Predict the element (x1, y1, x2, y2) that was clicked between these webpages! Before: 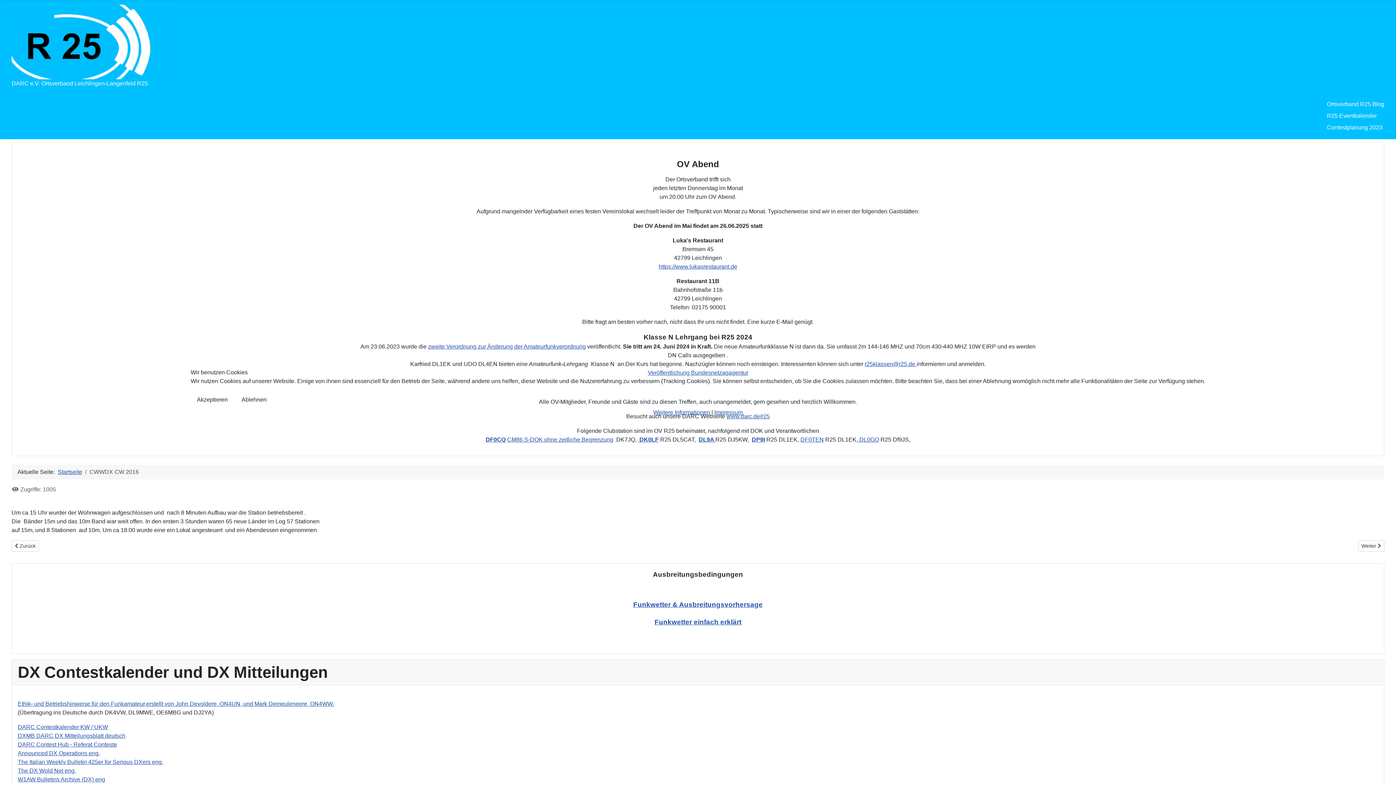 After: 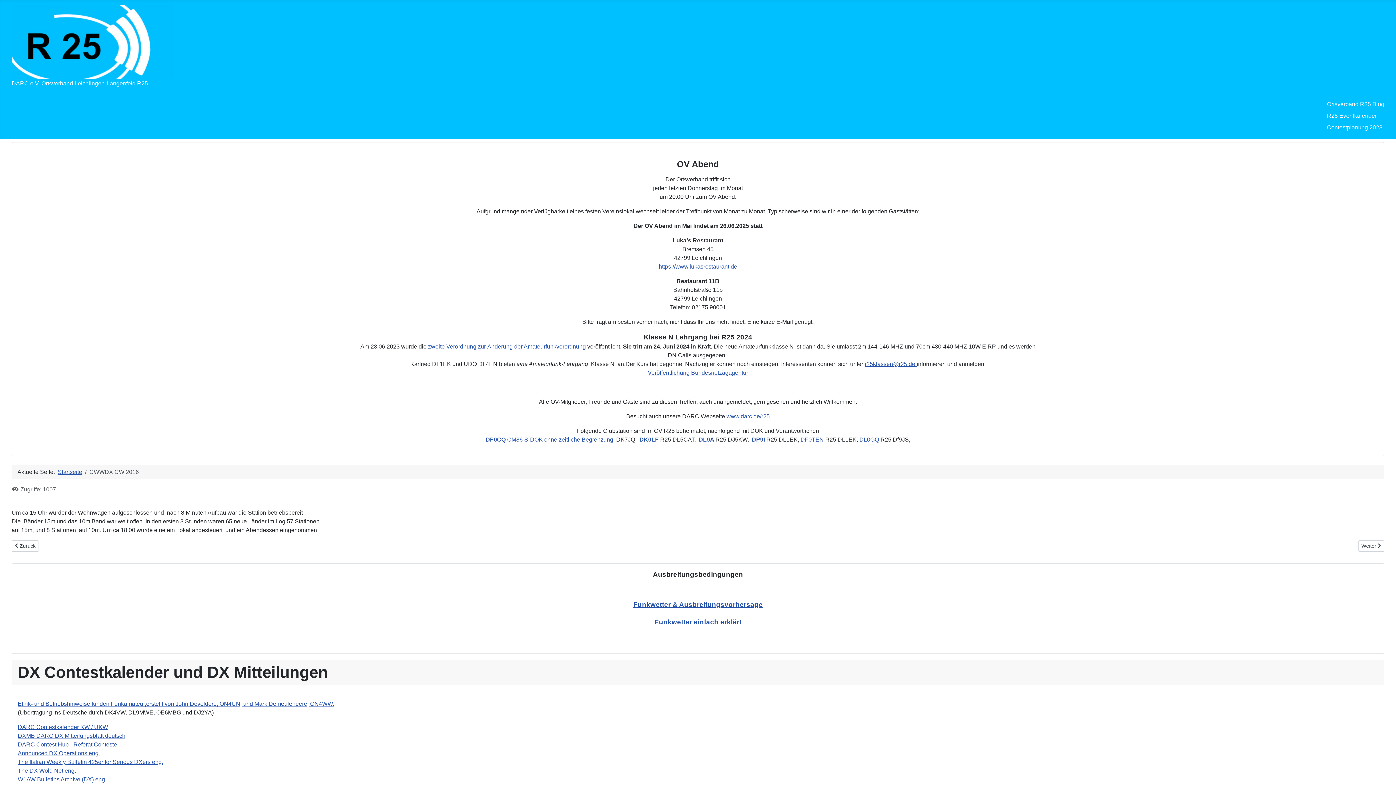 Action: label: Akzeptieren bbox: (190, 391, 234, 408)